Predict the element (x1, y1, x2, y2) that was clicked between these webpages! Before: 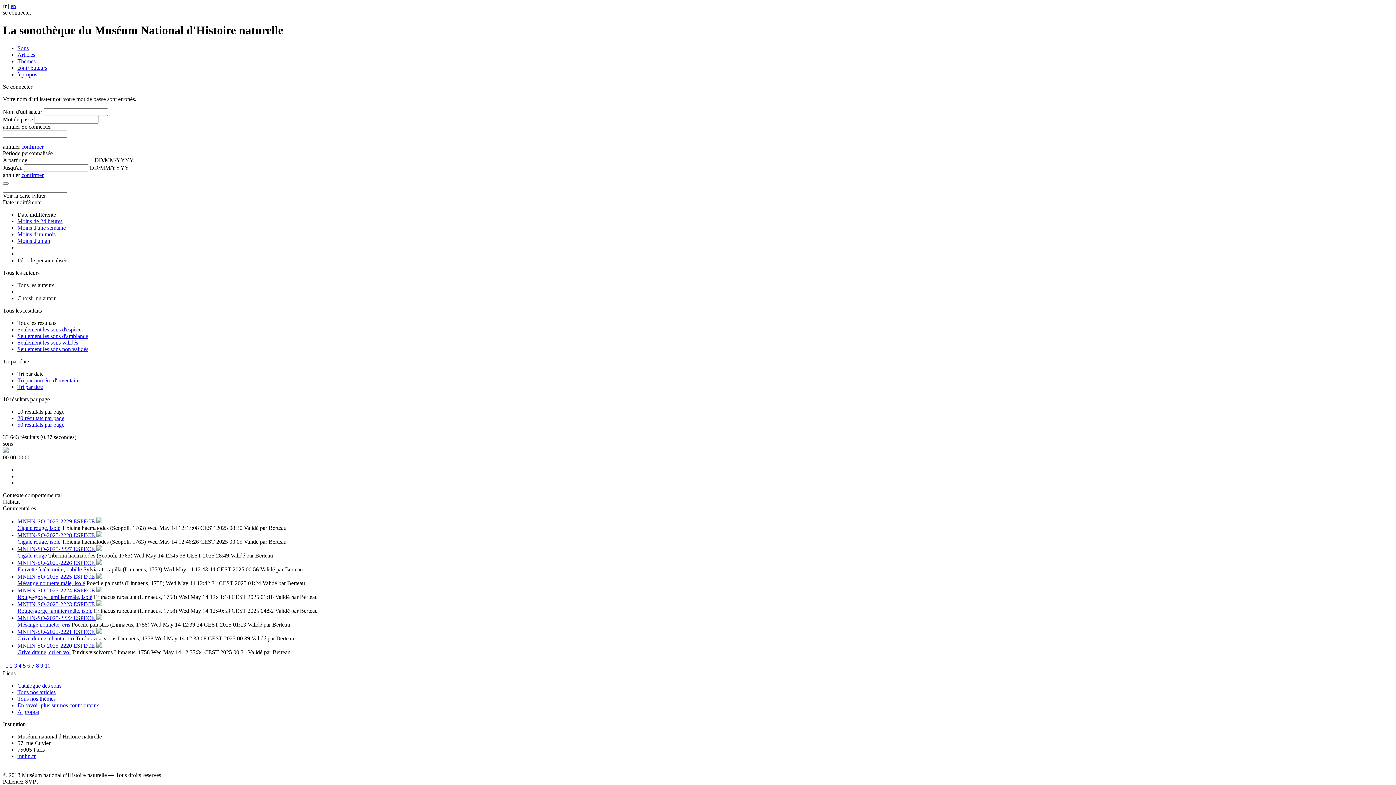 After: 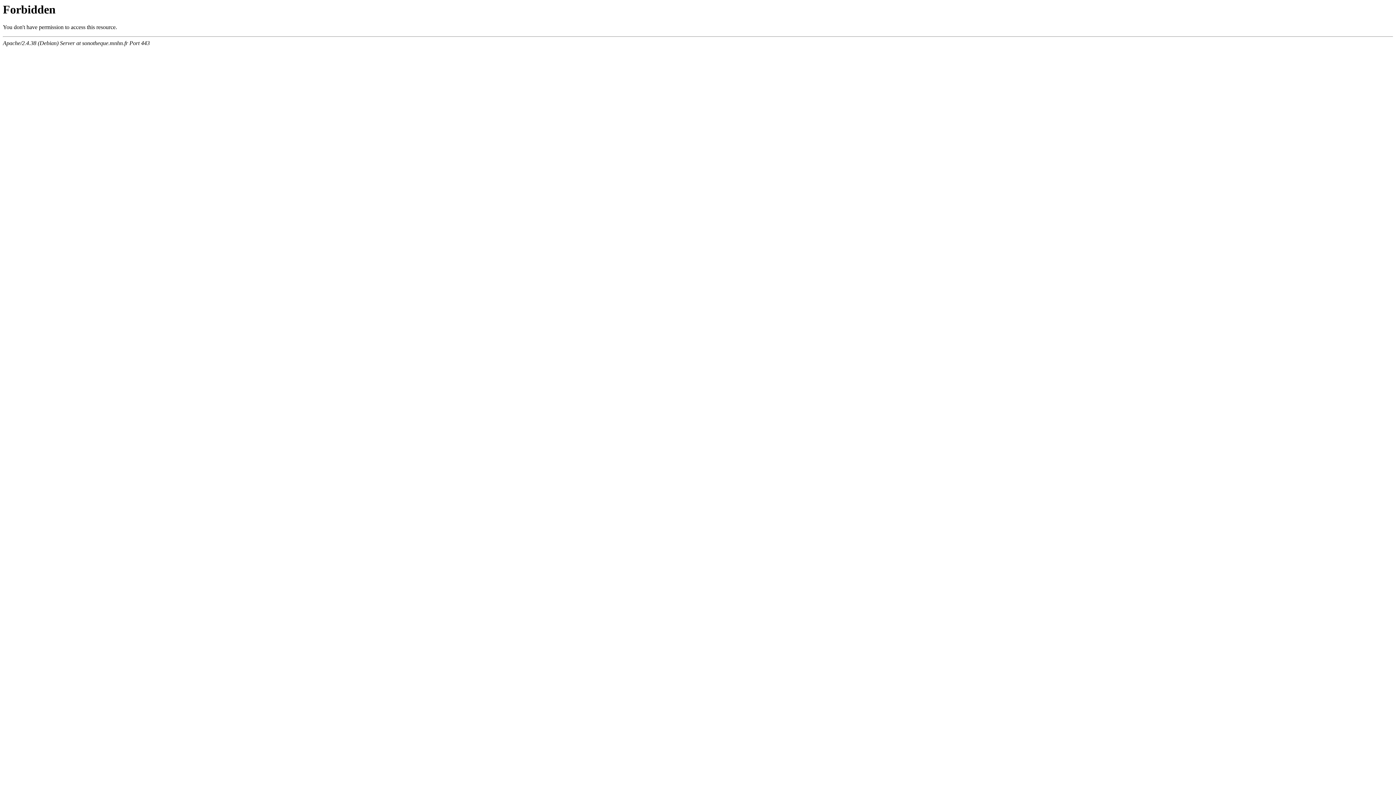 Action: bbox: (96, 573, 102, 579)